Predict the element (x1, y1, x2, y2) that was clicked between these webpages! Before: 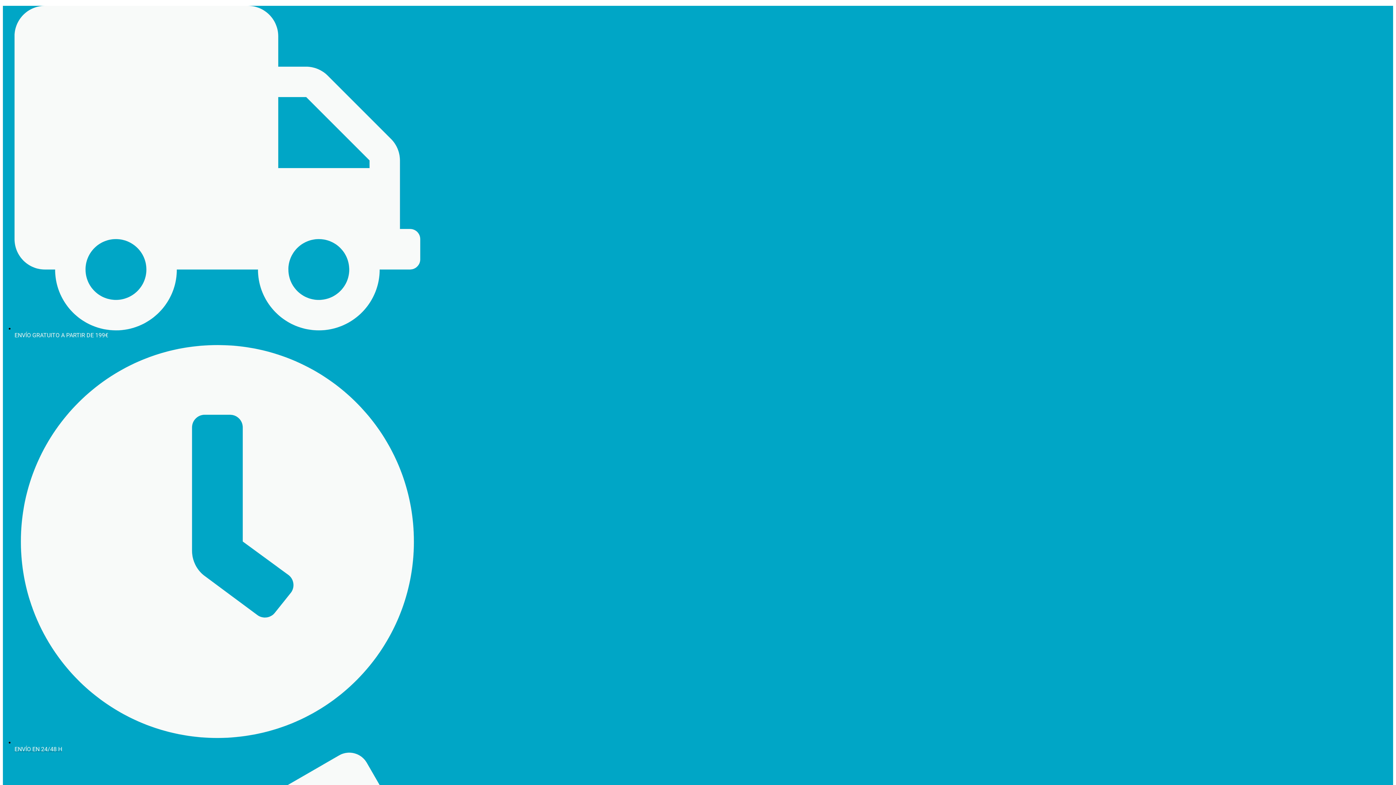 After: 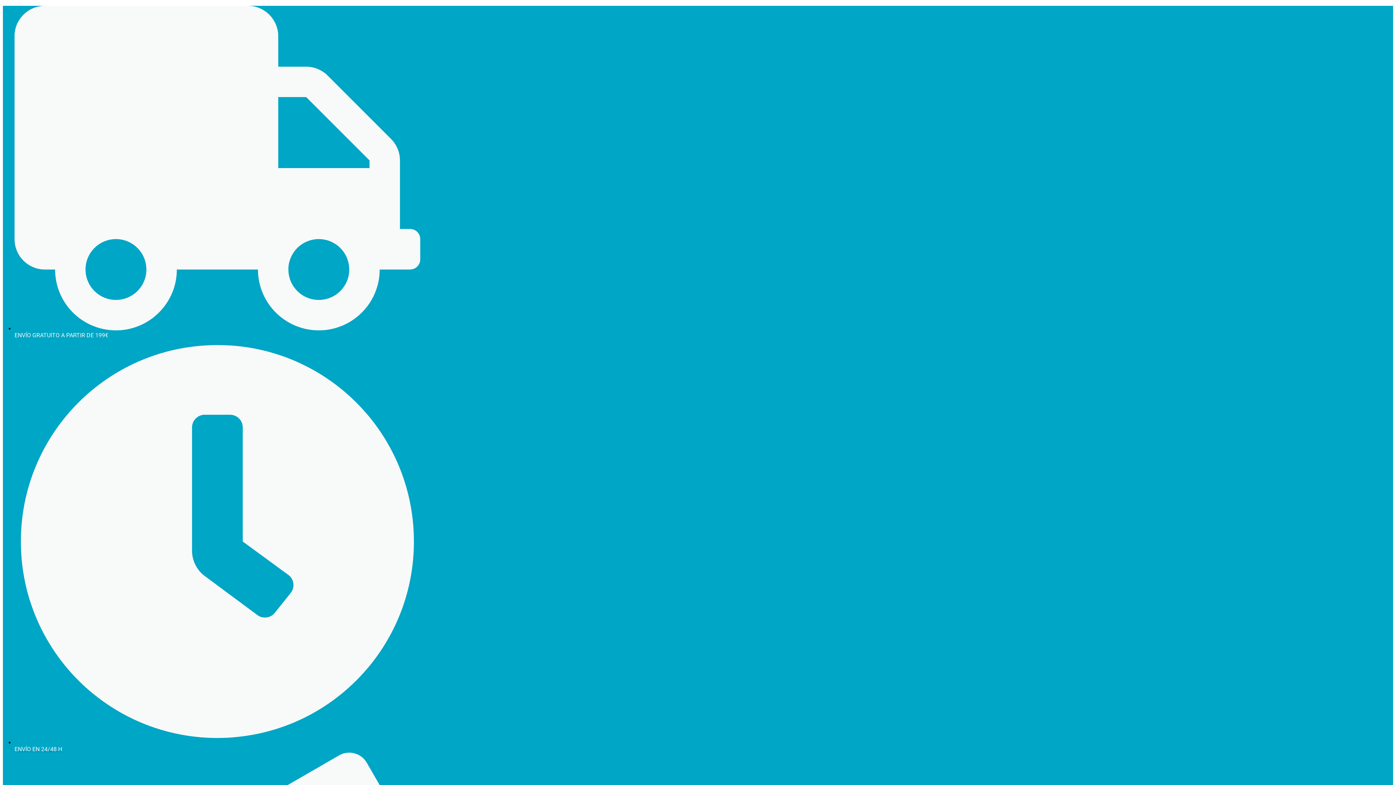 Action: bbox: (14, 739, 420, 753) label:  ENVÍO EN 24/48 H